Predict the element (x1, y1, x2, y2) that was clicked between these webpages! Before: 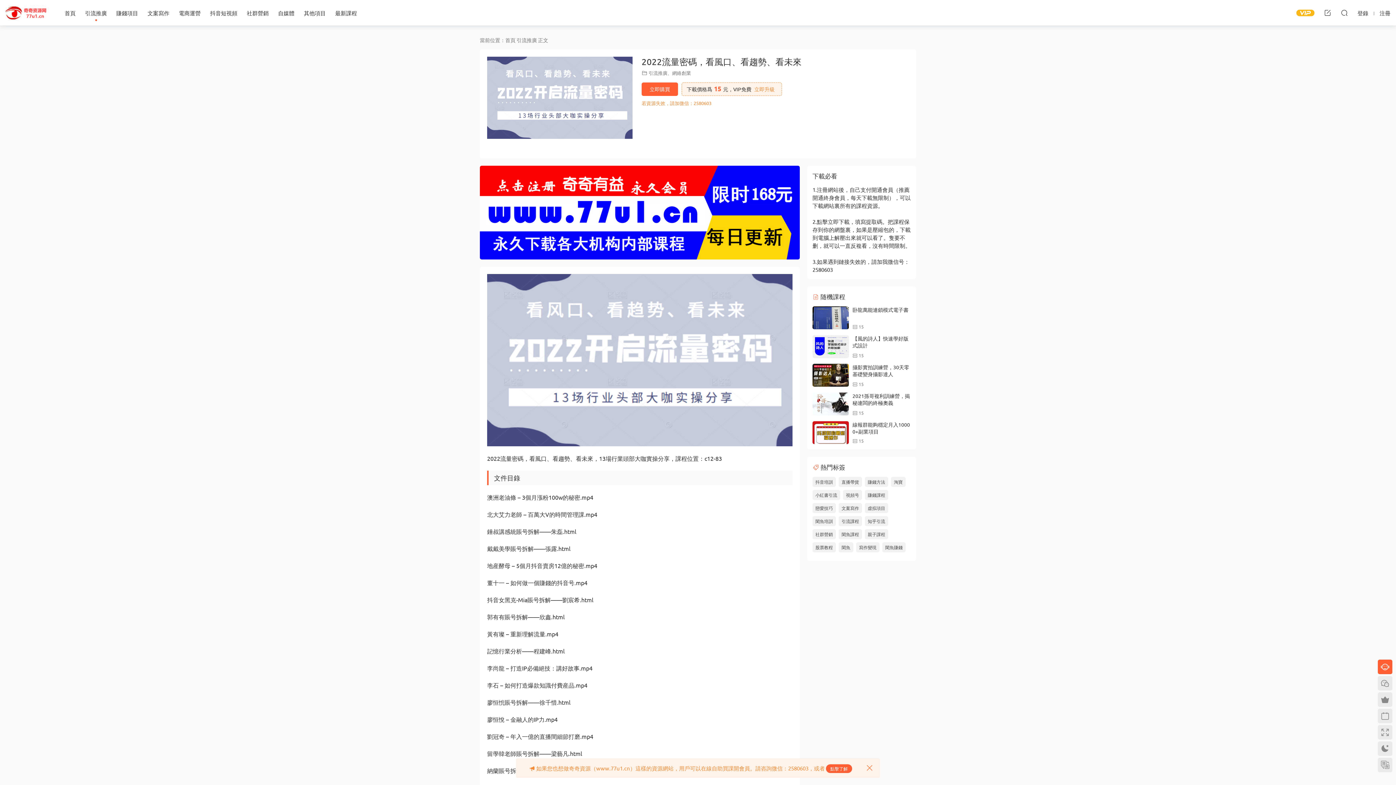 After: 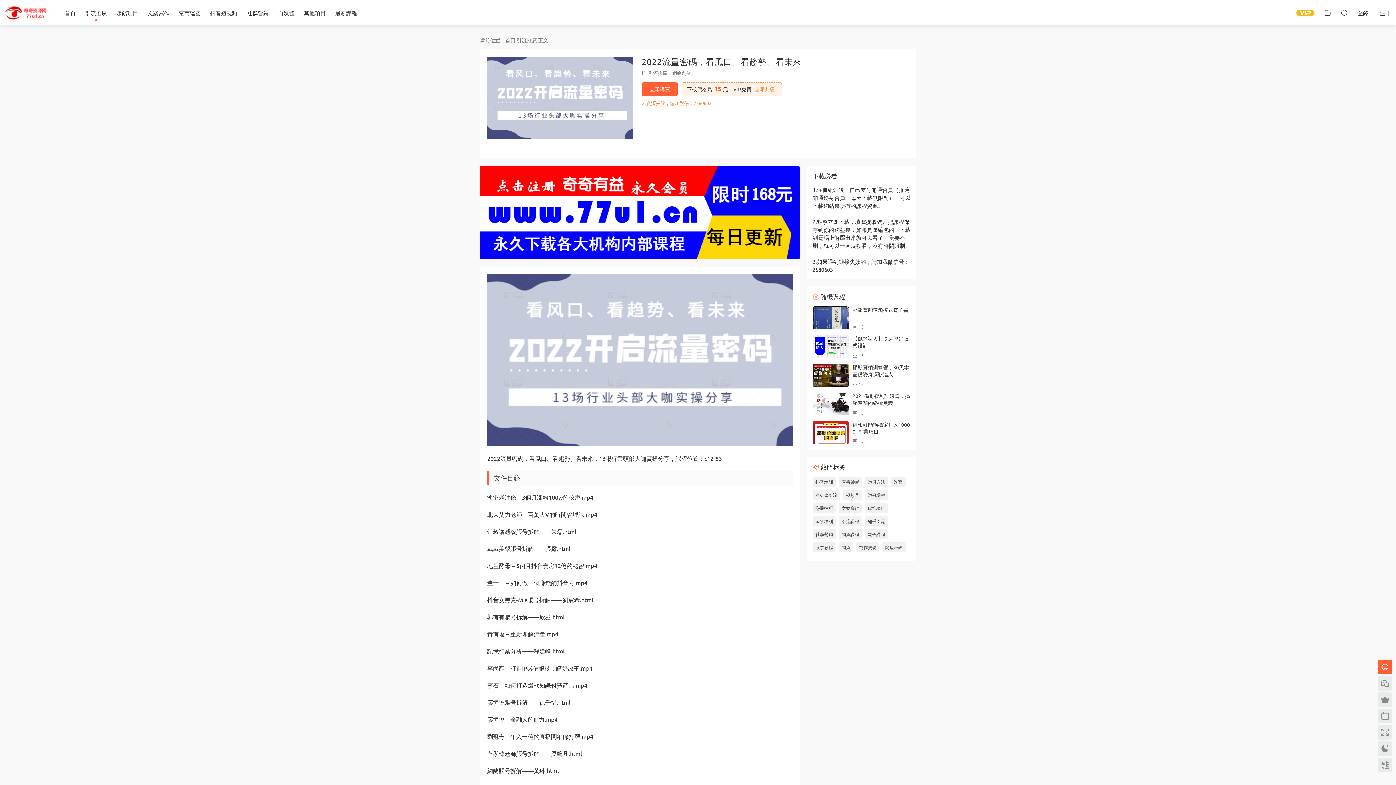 Action: bbox: (865, 764, 874, 772)